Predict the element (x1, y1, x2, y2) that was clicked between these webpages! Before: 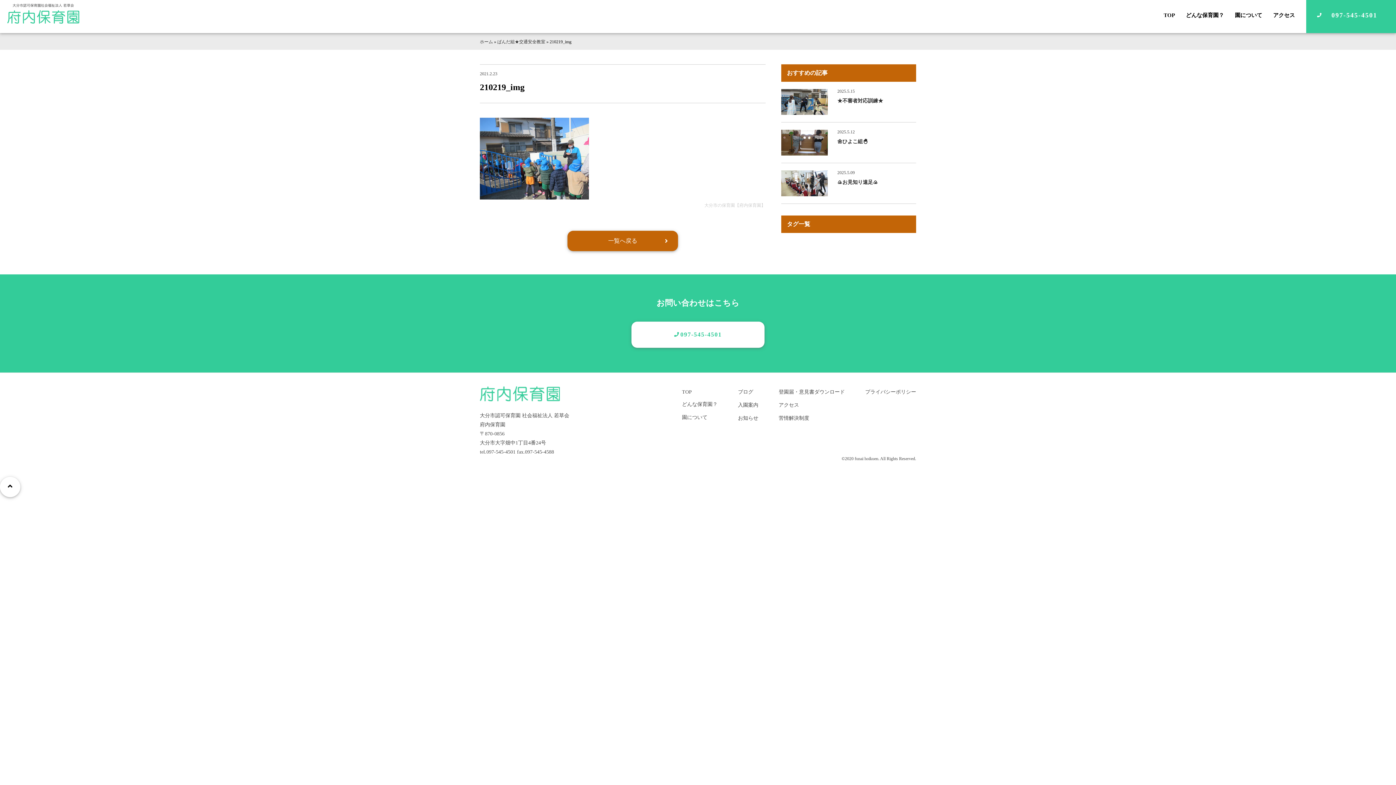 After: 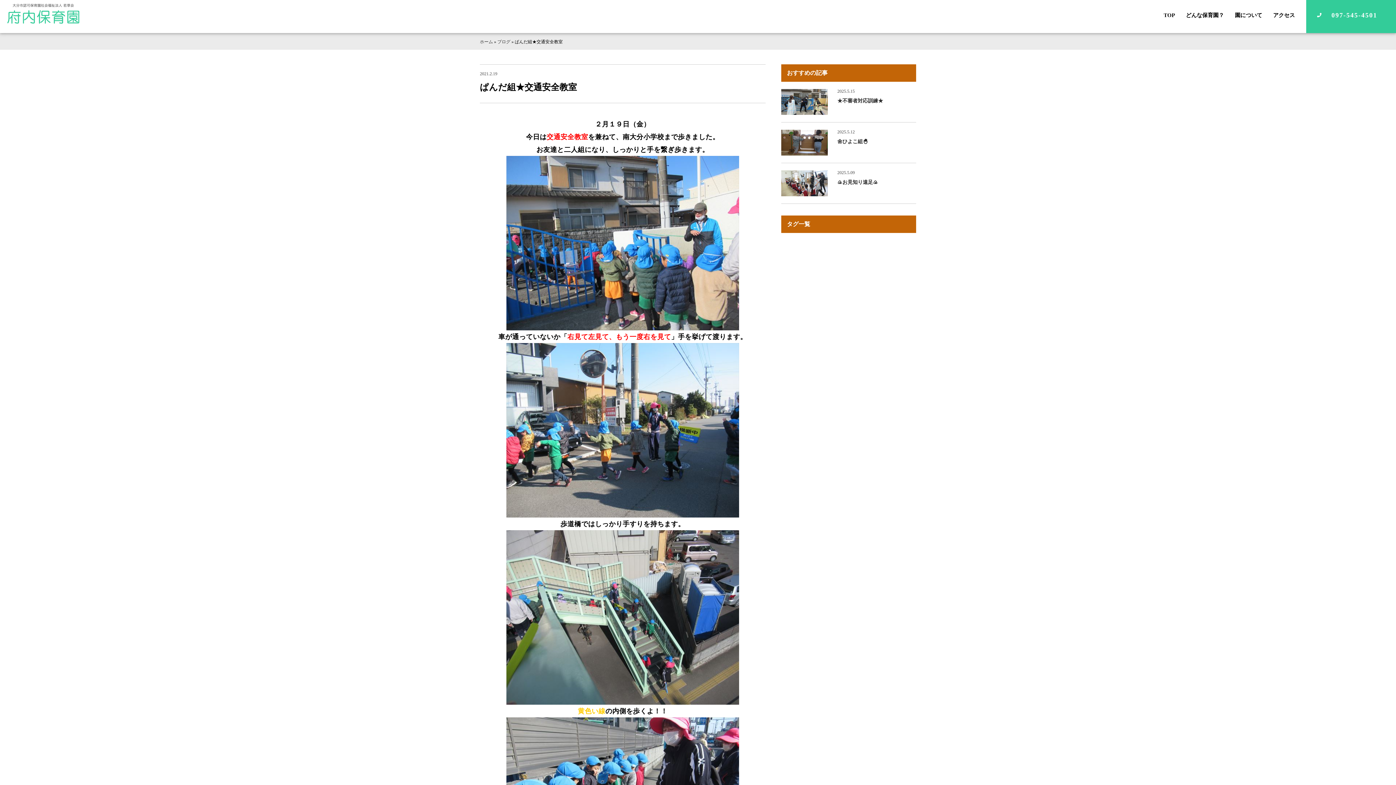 Action: label: ぱんだ組★交通安全教室 bbox: (497, 39, 545, 44)